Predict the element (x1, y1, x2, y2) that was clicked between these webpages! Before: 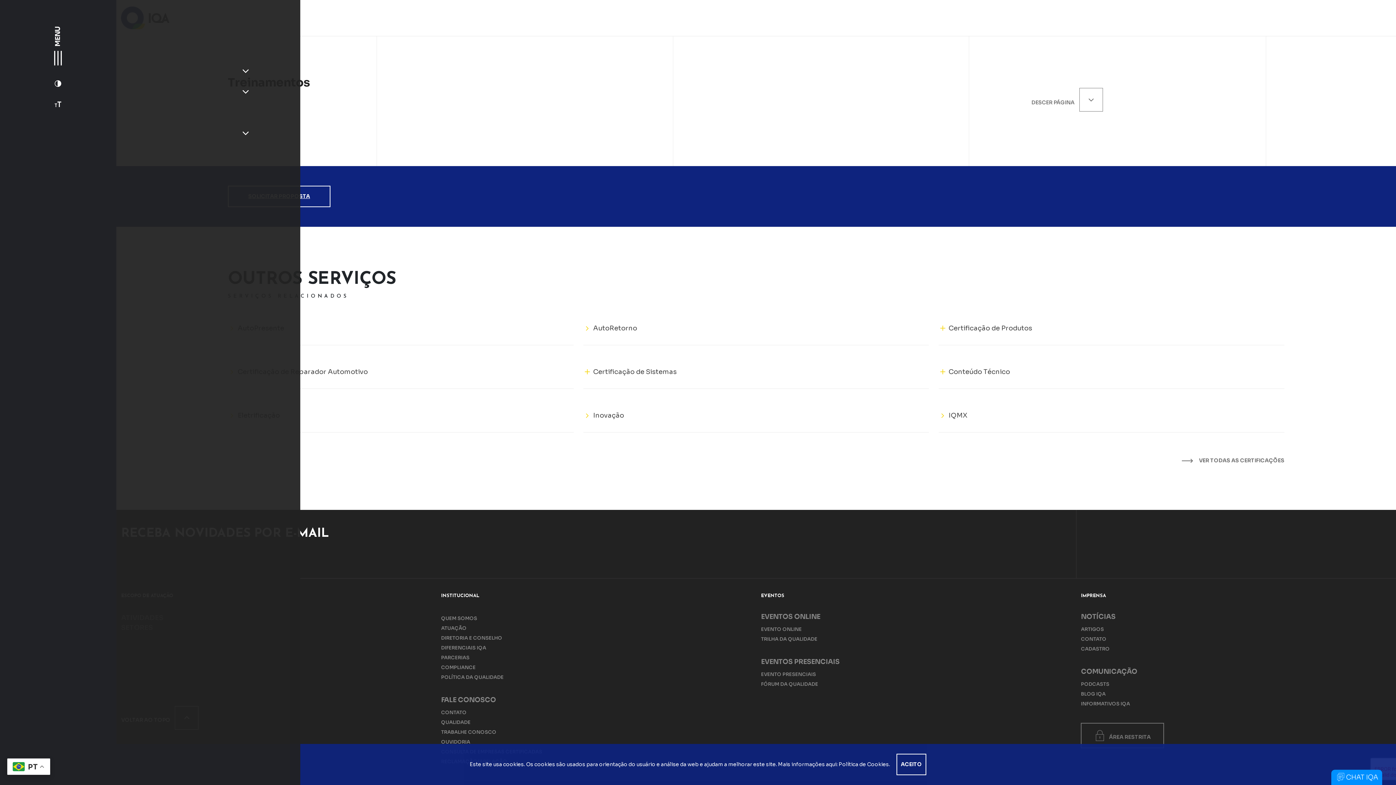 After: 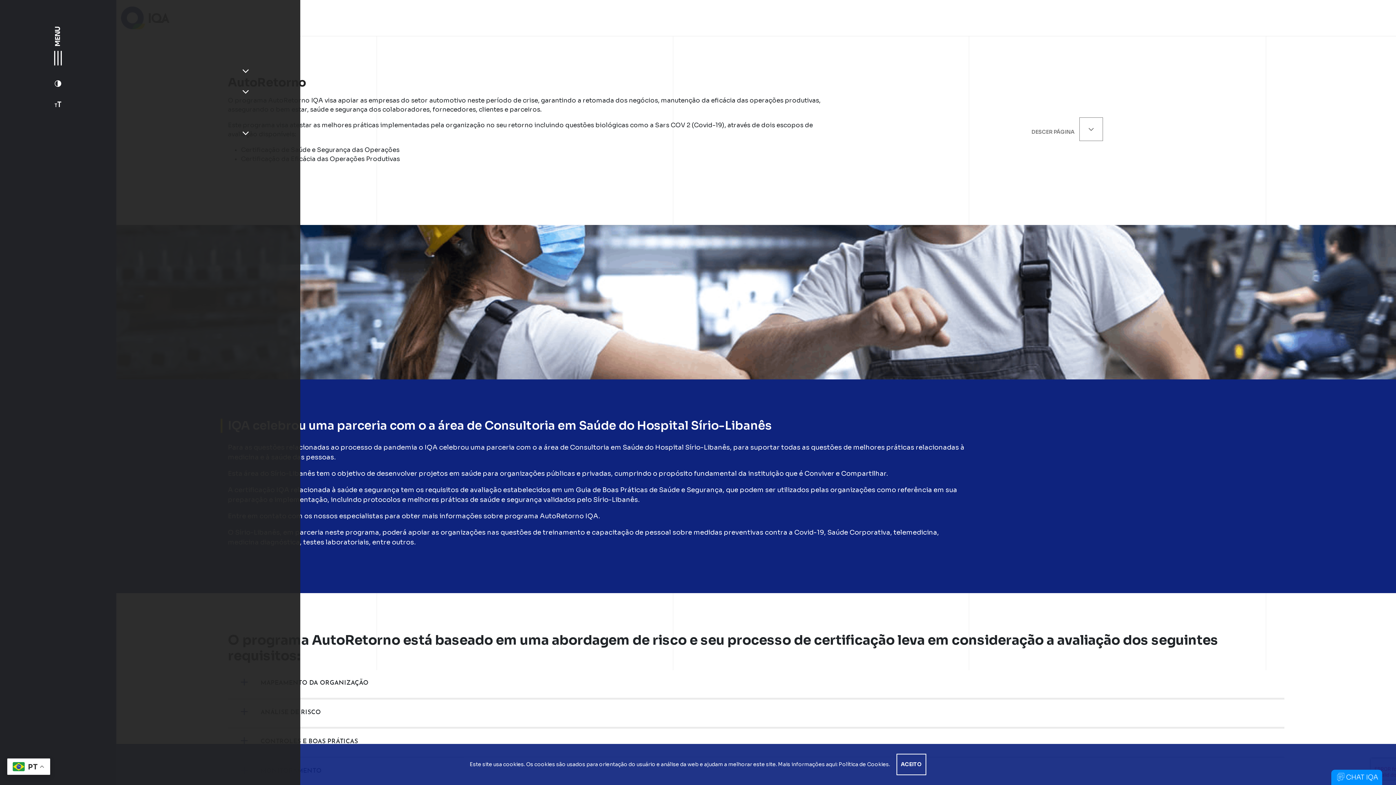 Action: bbox: (583, 320, 929, 345) label: AutoRetorno